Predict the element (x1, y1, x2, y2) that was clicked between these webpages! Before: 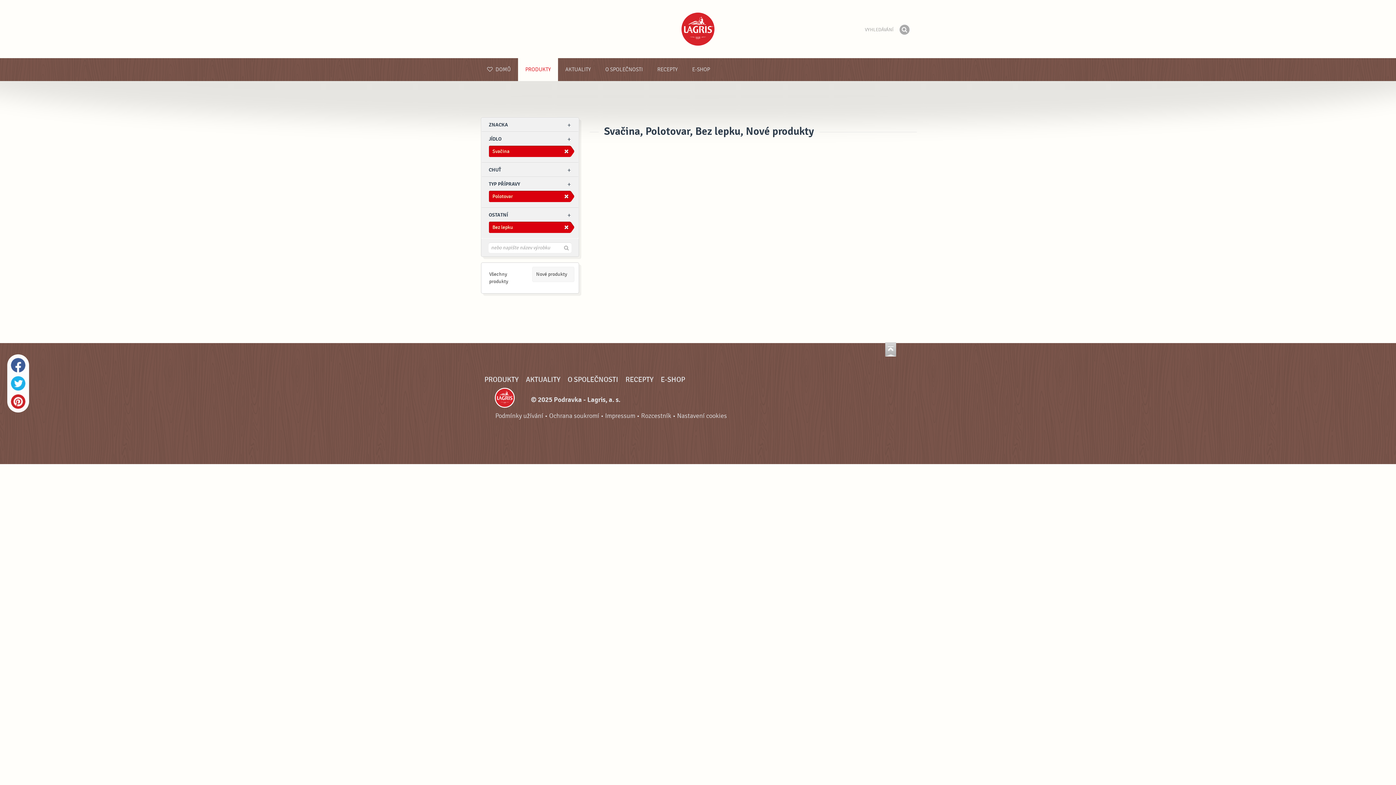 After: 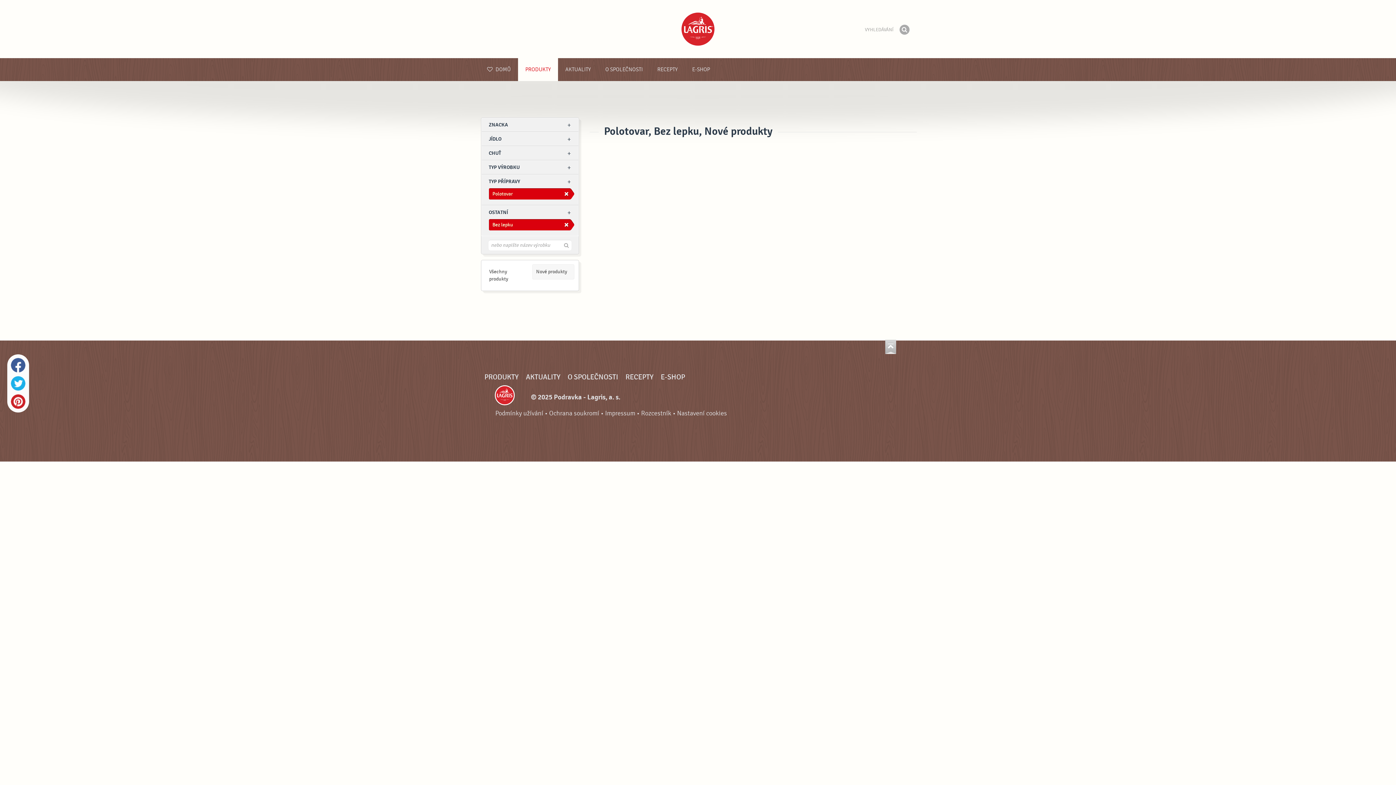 Action: label: Svačina bbox: (488, 145, 574, 157)